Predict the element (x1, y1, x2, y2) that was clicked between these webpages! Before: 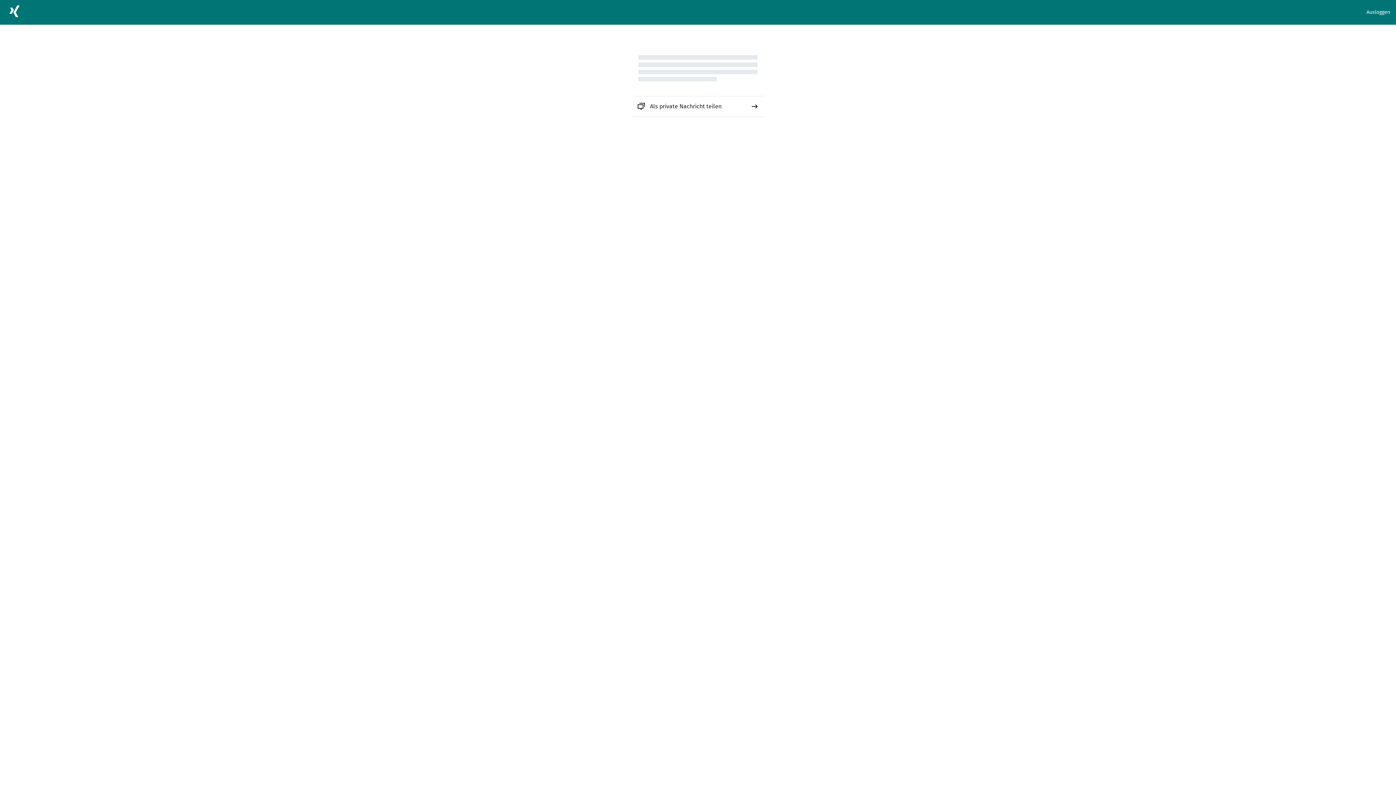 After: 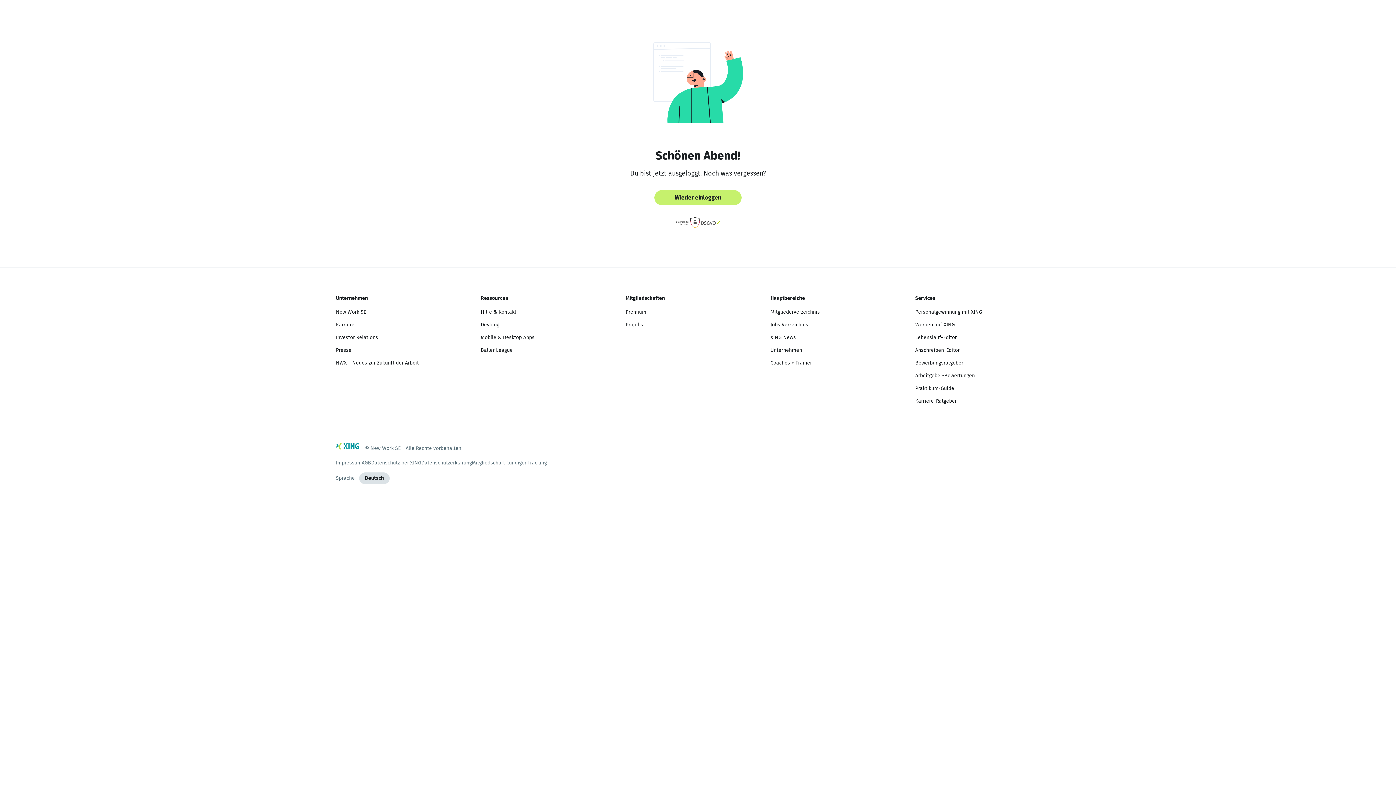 Action: bbox: (1366, 8, 1390, 16) label: Ausloggen